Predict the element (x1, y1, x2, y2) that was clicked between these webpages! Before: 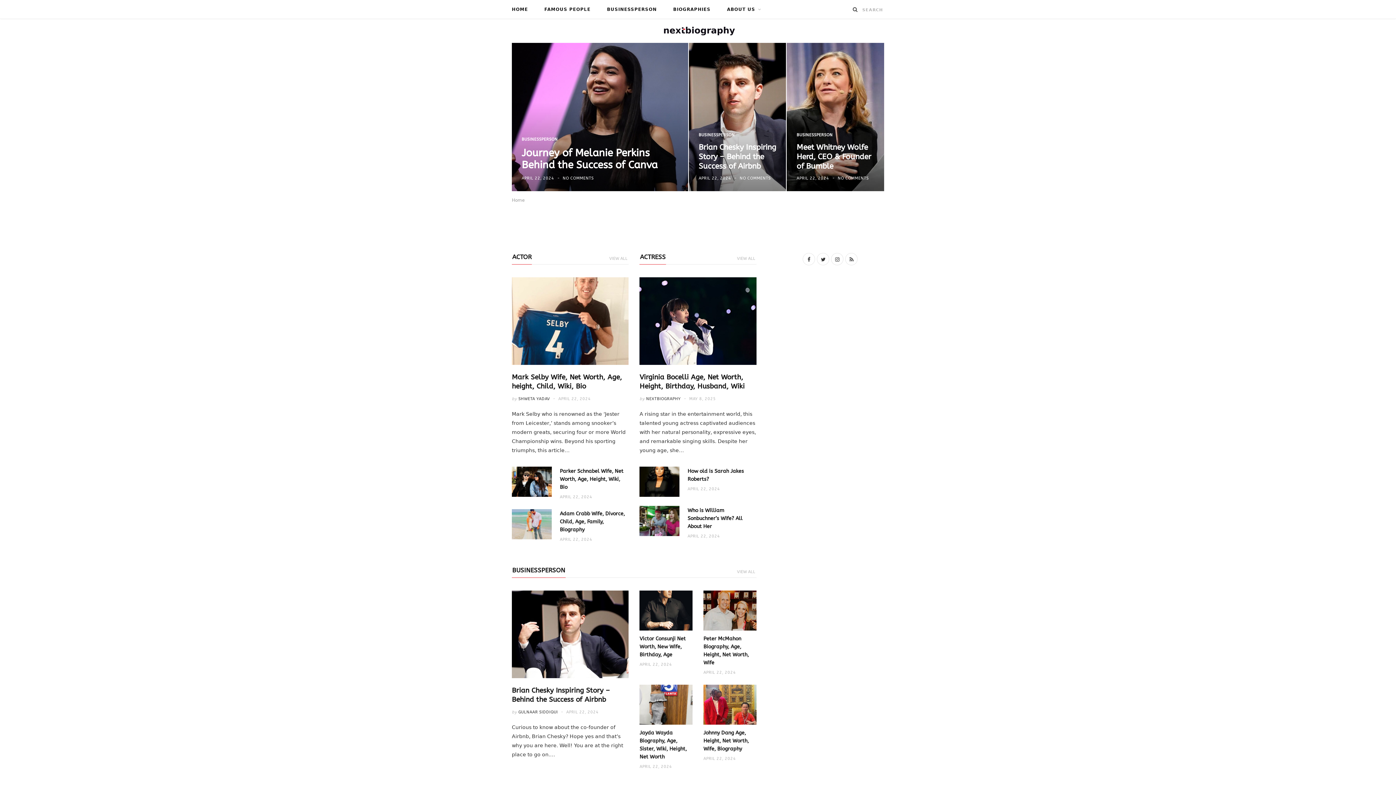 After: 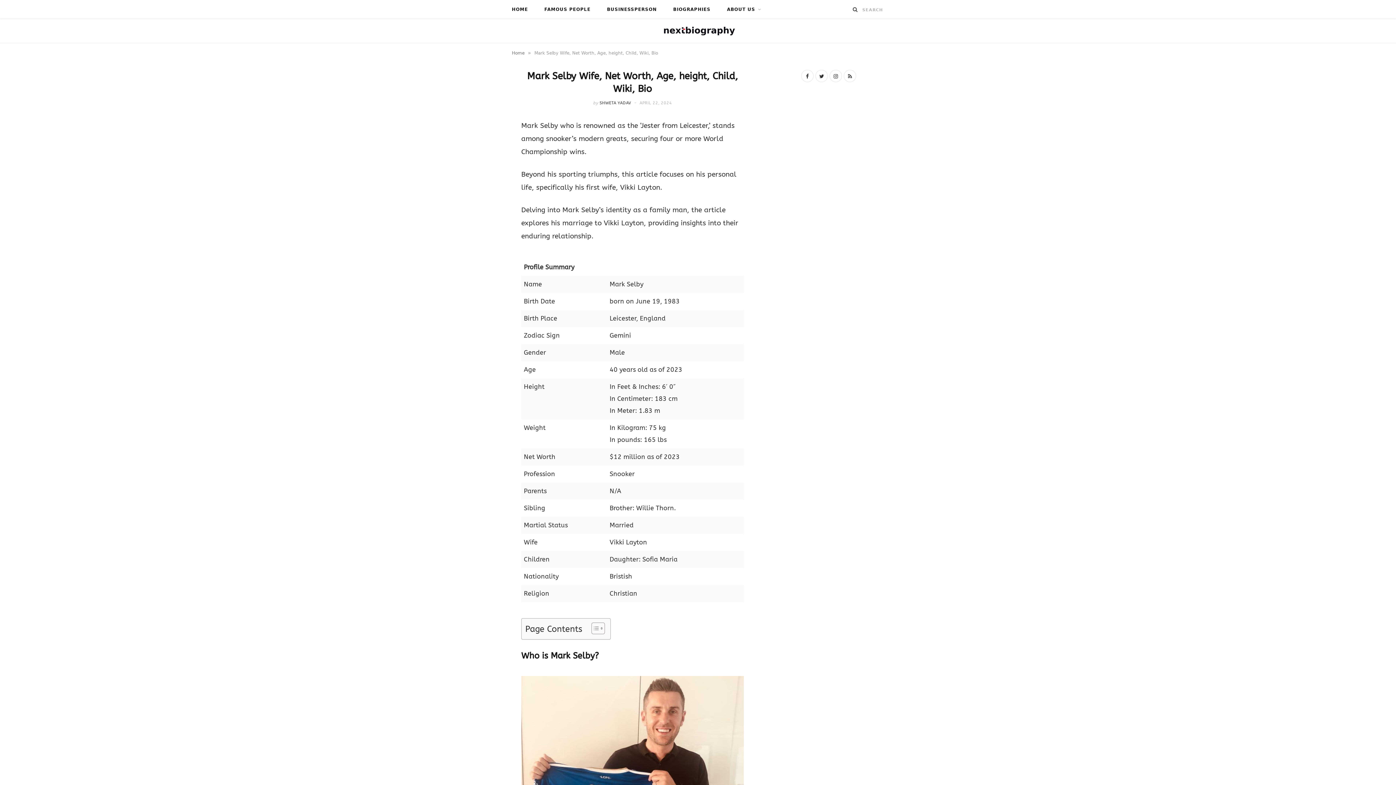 Action: label: APRIL 22, 2024 bbox: (558, 396, 590, 401)